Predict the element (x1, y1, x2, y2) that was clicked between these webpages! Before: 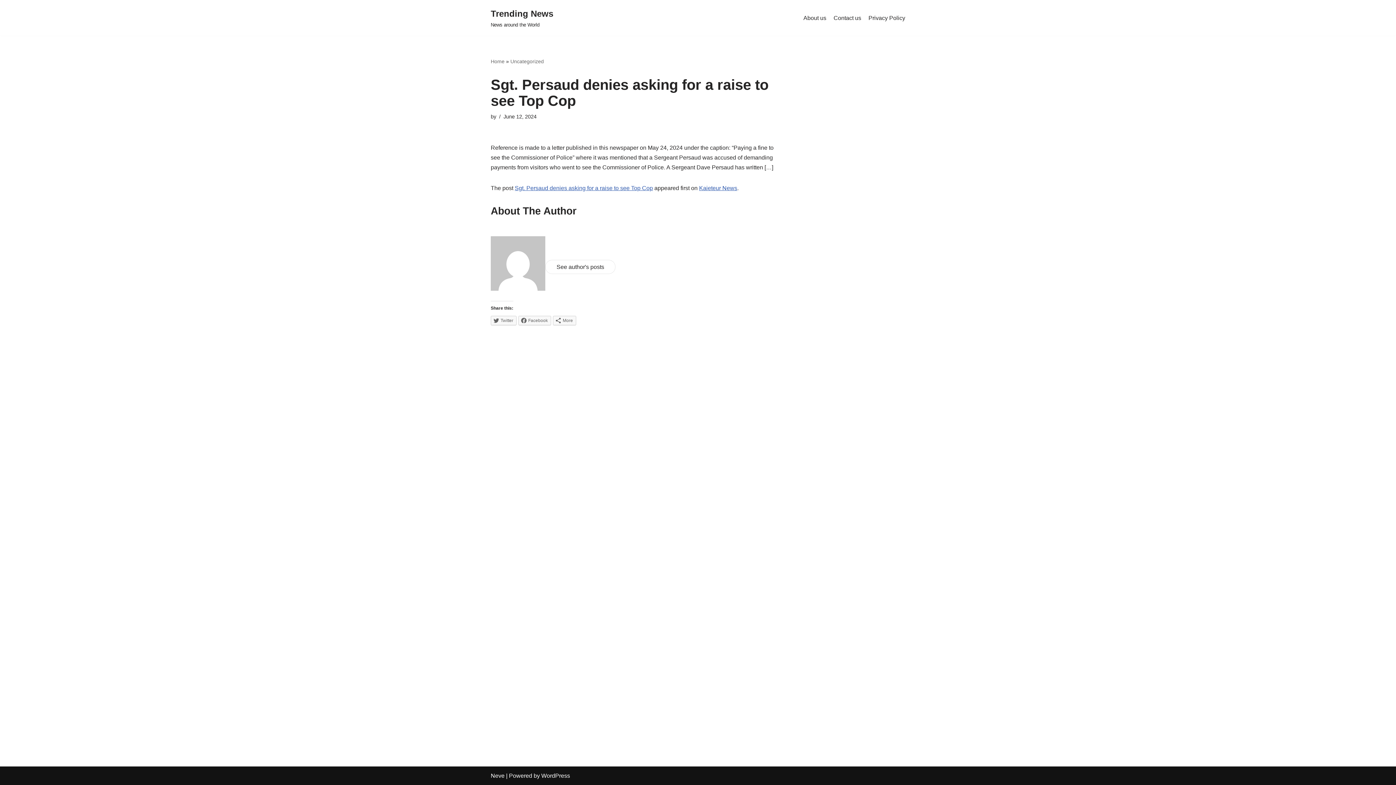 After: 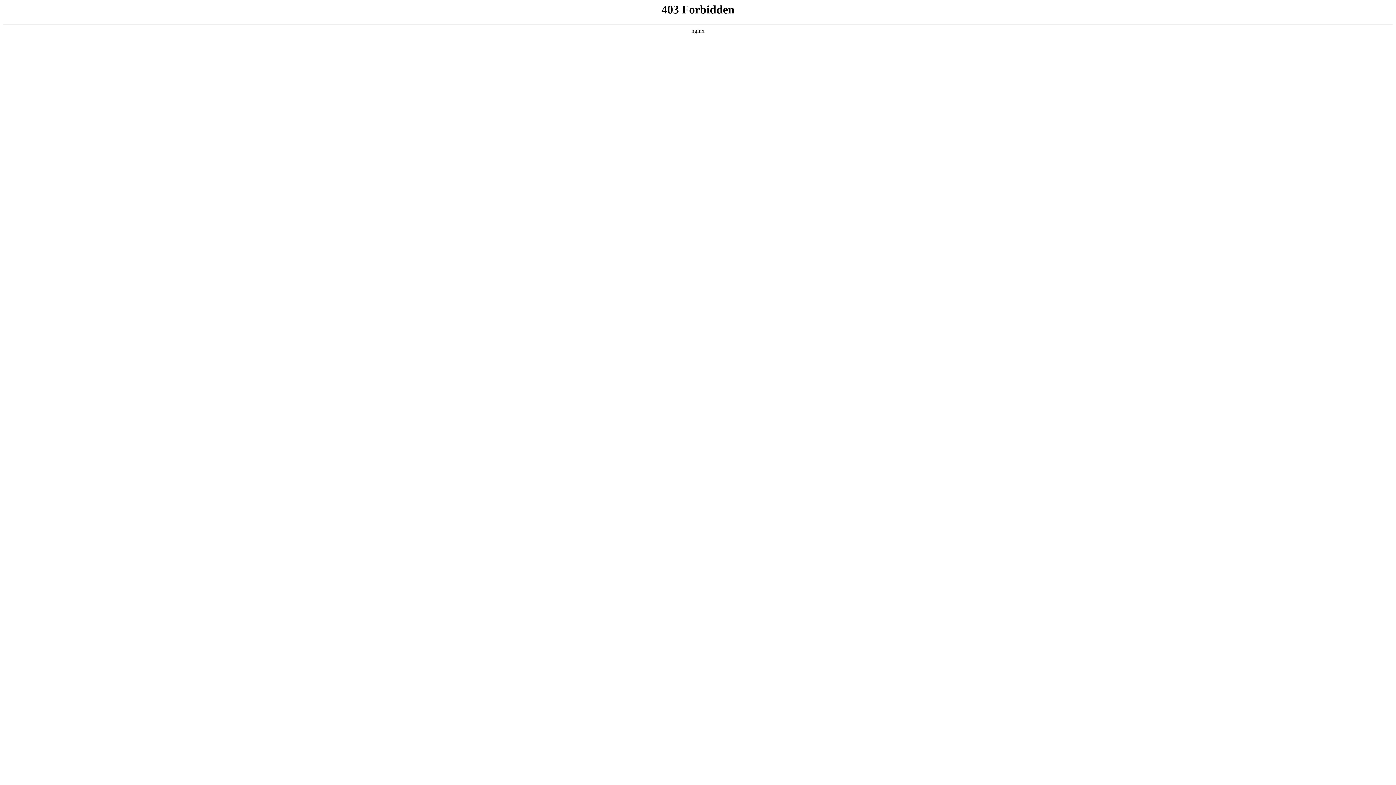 Action: label: WordPress bbox: (541, 773, 570, 779)